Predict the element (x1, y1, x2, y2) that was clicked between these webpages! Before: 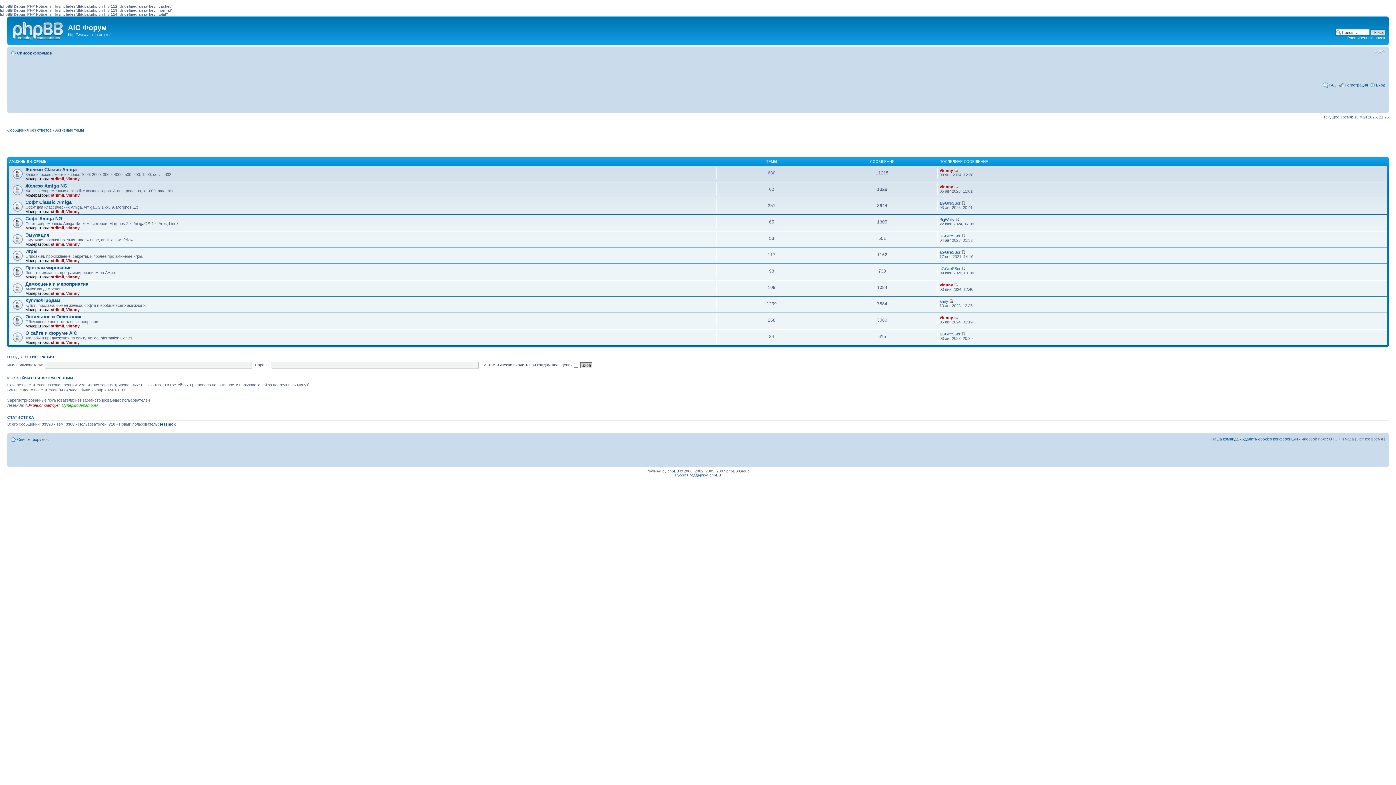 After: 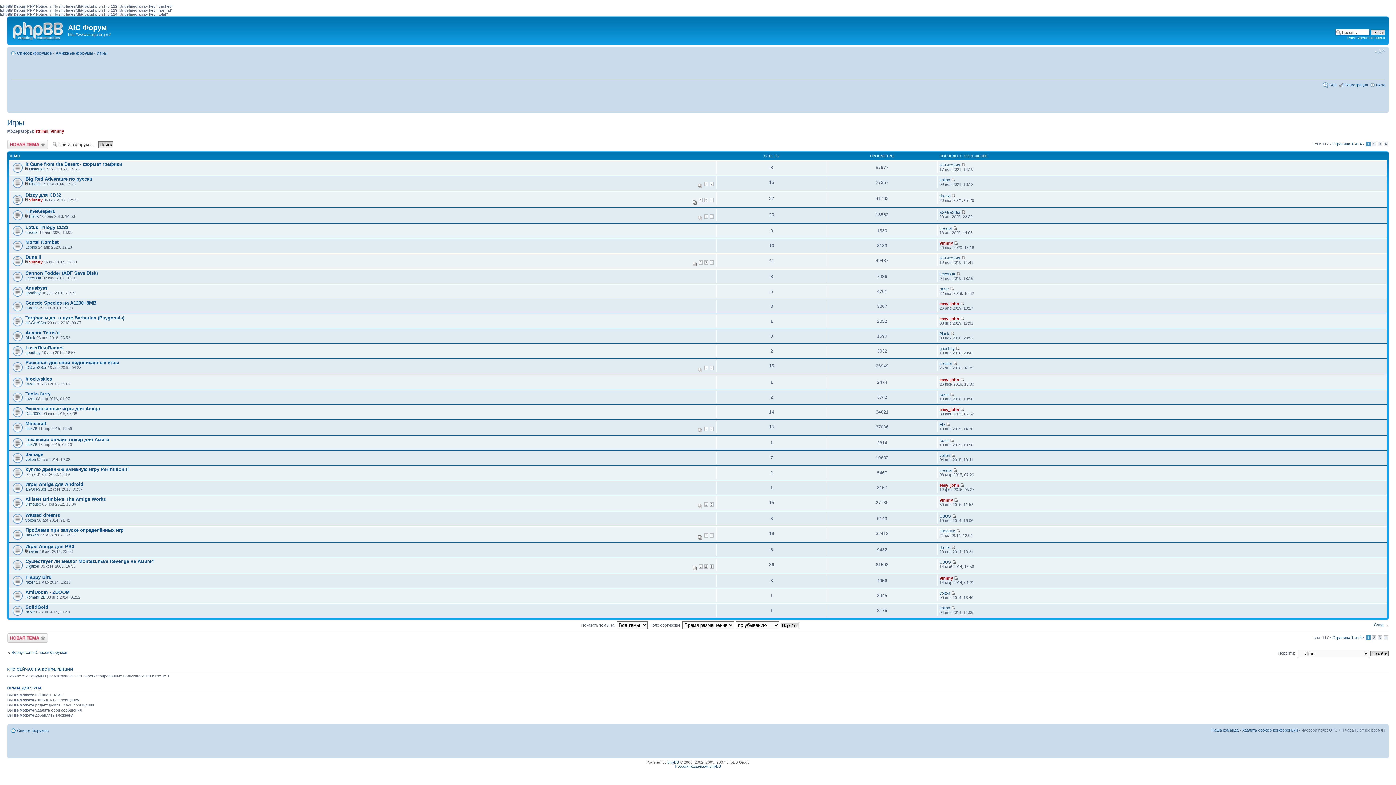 Action: label: Игры bbox: (25, 248, 37, 254)